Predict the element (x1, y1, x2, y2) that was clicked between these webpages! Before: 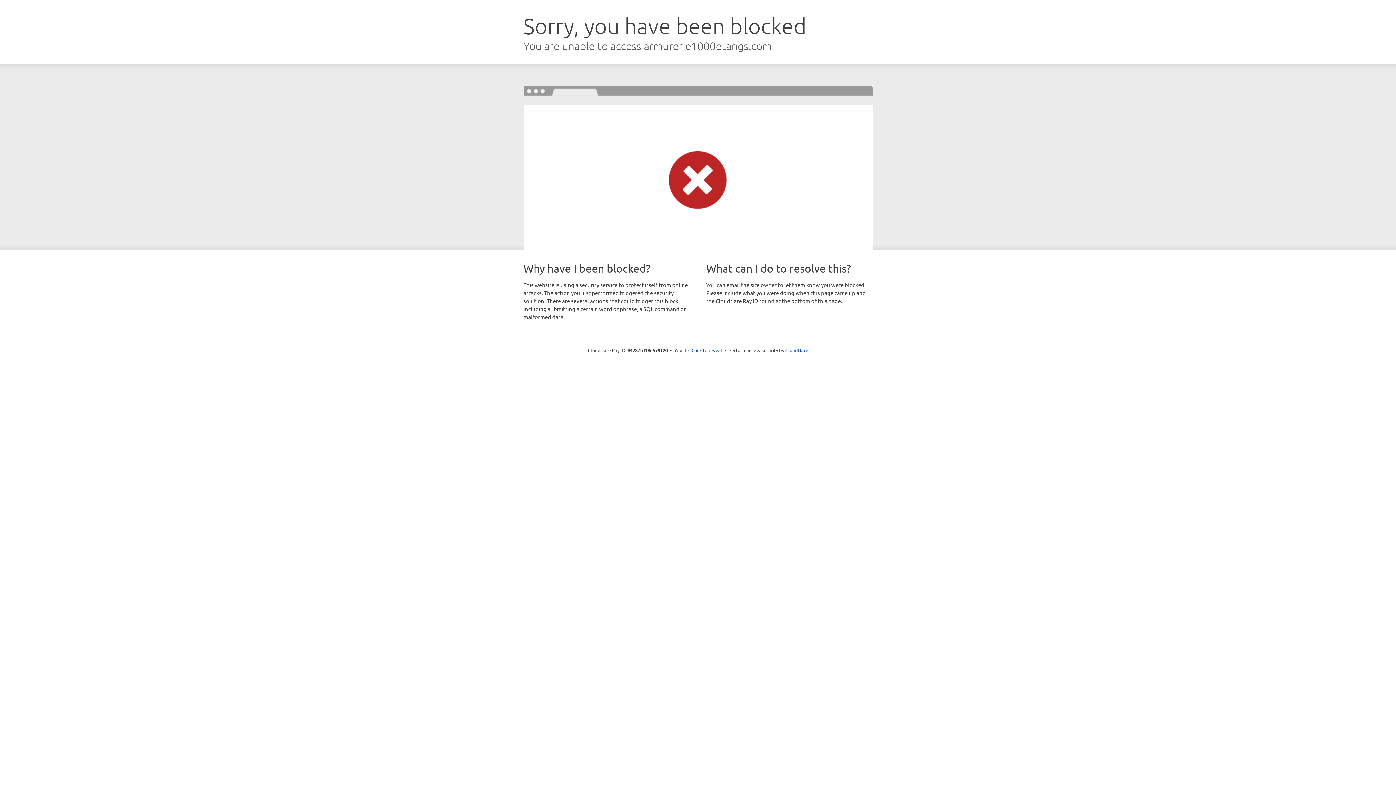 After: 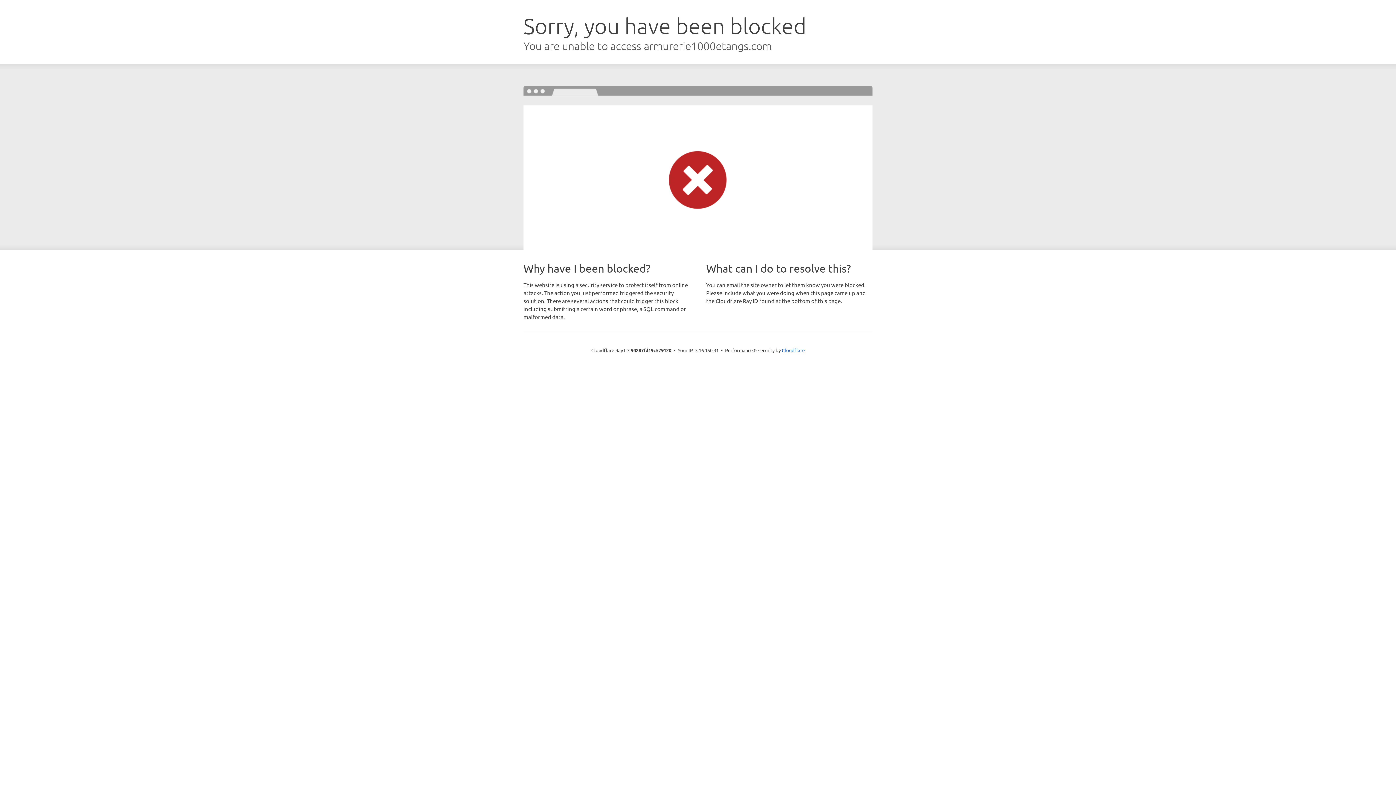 Action: bbox: (691, 346, 722, 353) label: Click to reveal